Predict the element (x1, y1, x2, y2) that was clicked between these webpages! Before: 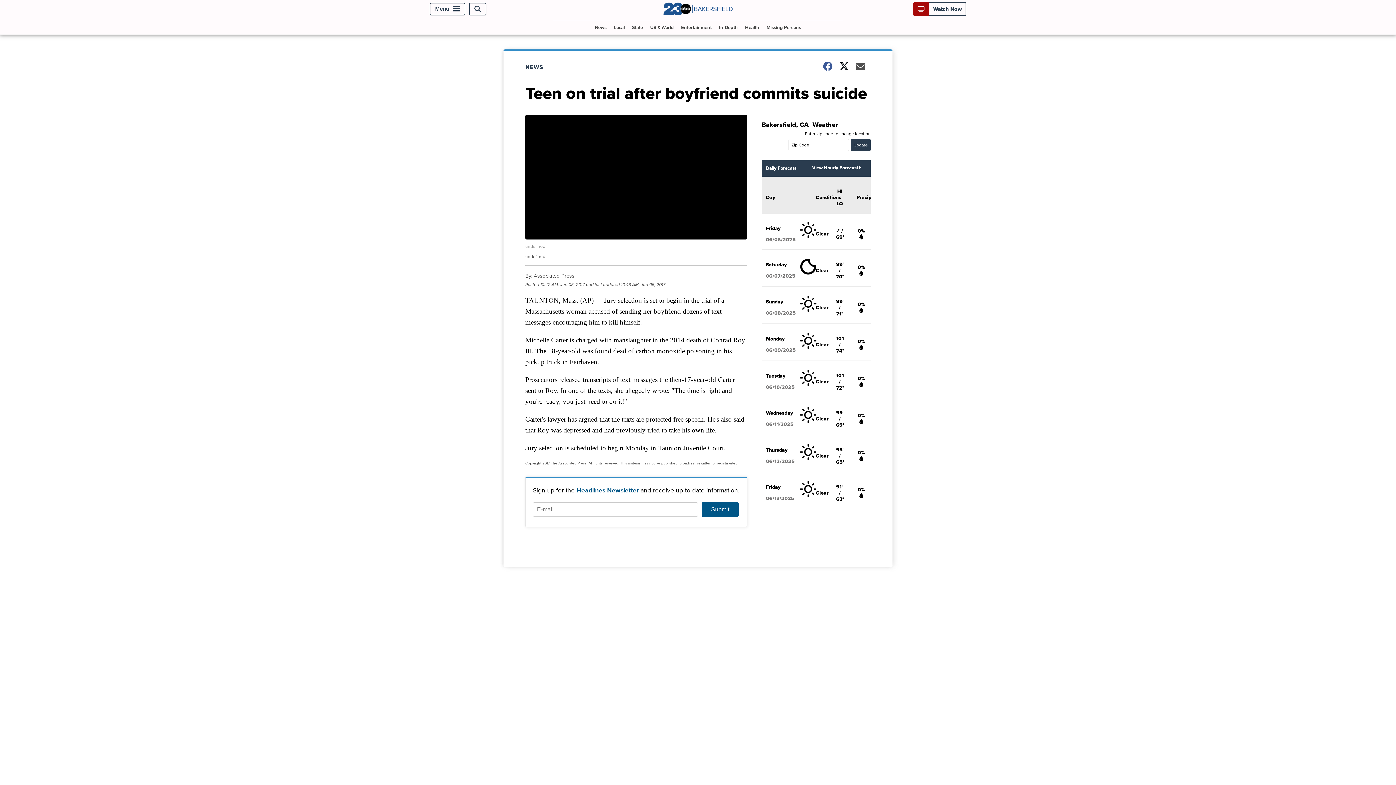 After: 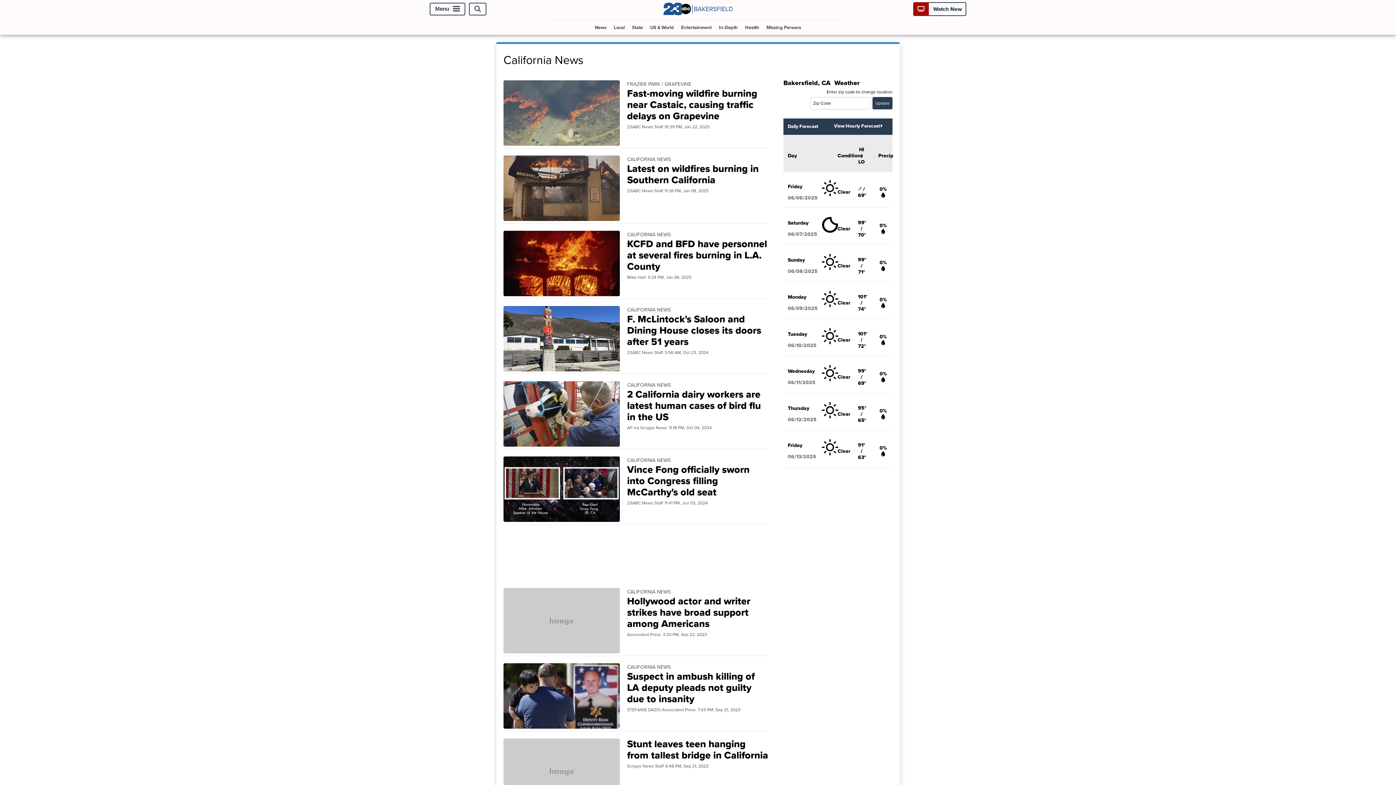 Action: label: State bbox: (629, 20, 646, 34)